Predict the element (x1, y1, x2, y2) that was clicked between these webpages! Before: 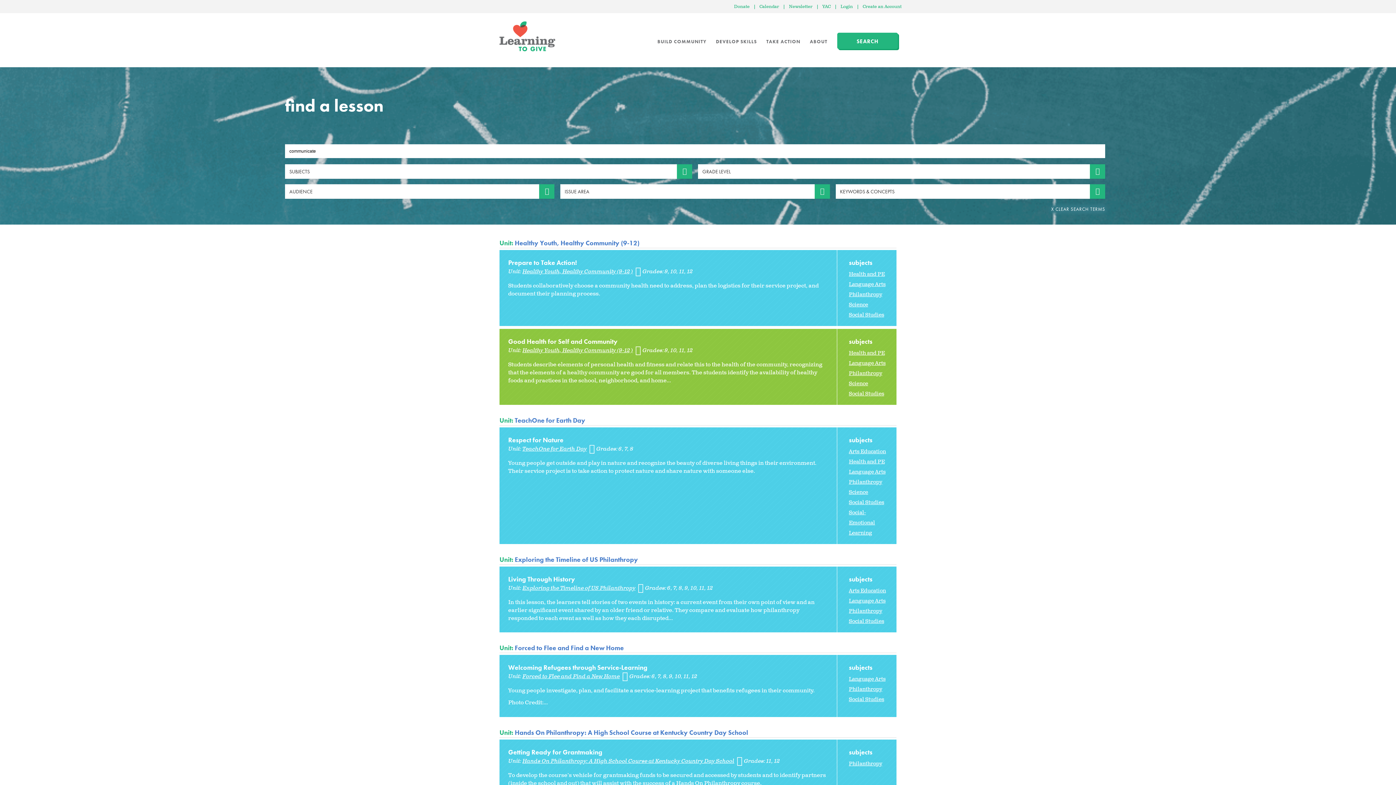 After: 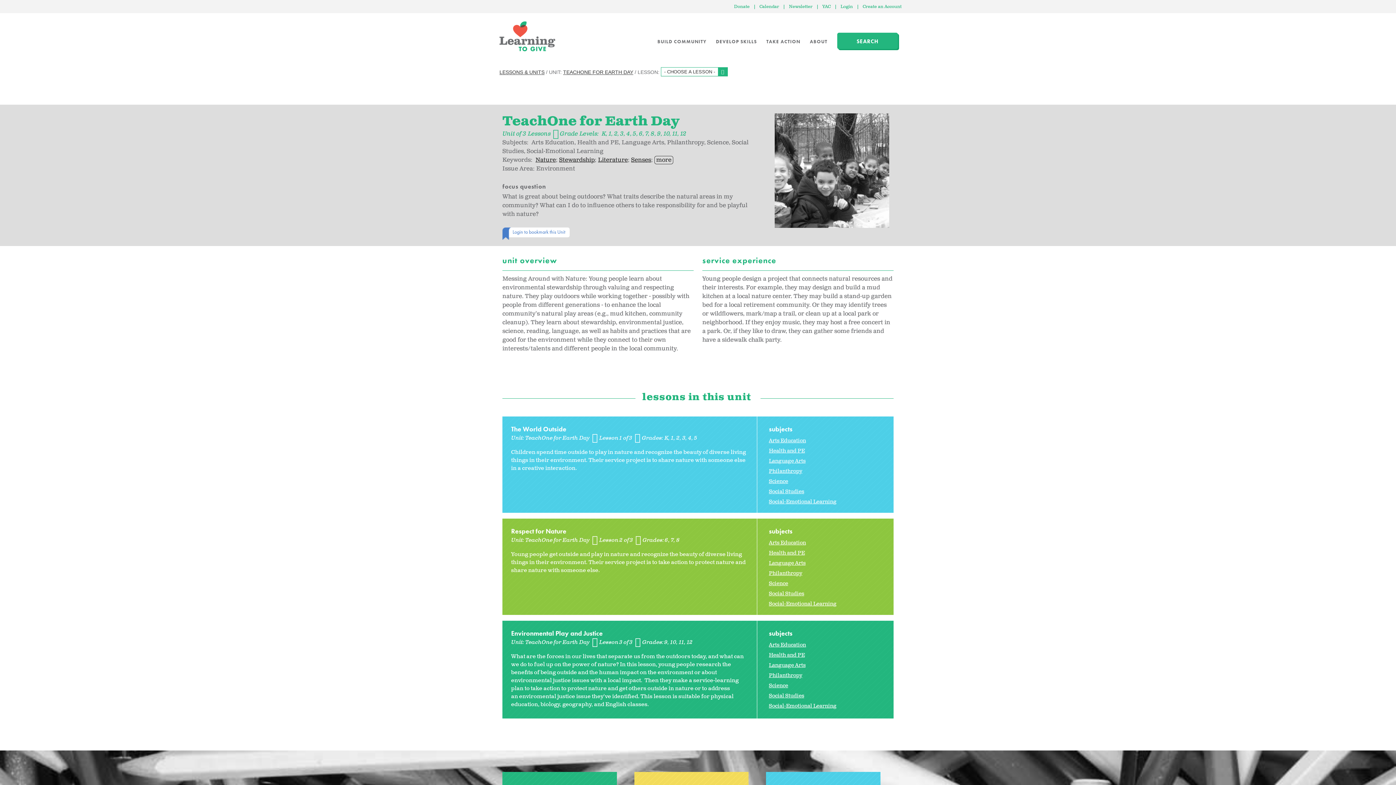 Action: label: TeachOne for Earth Day bbox: (514, 416, 585, 424)